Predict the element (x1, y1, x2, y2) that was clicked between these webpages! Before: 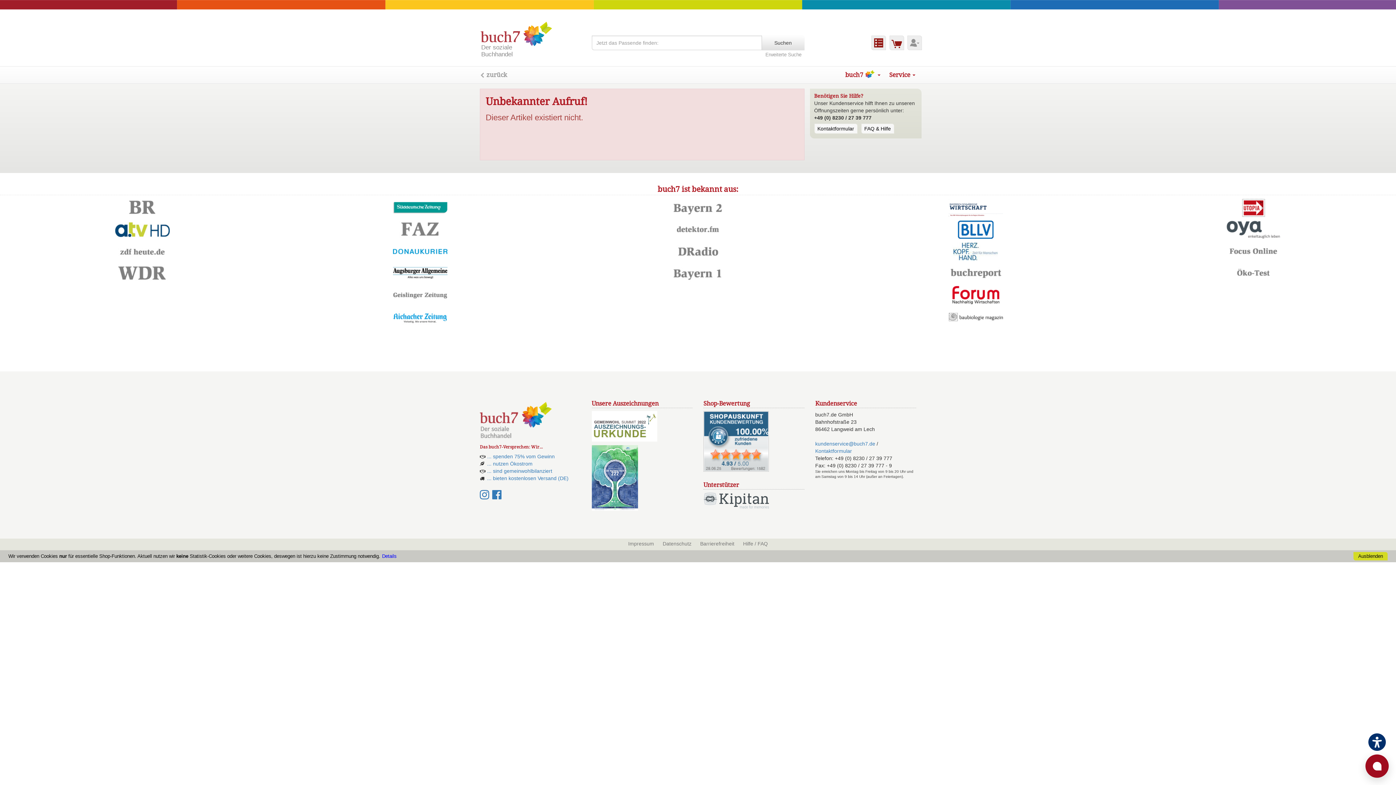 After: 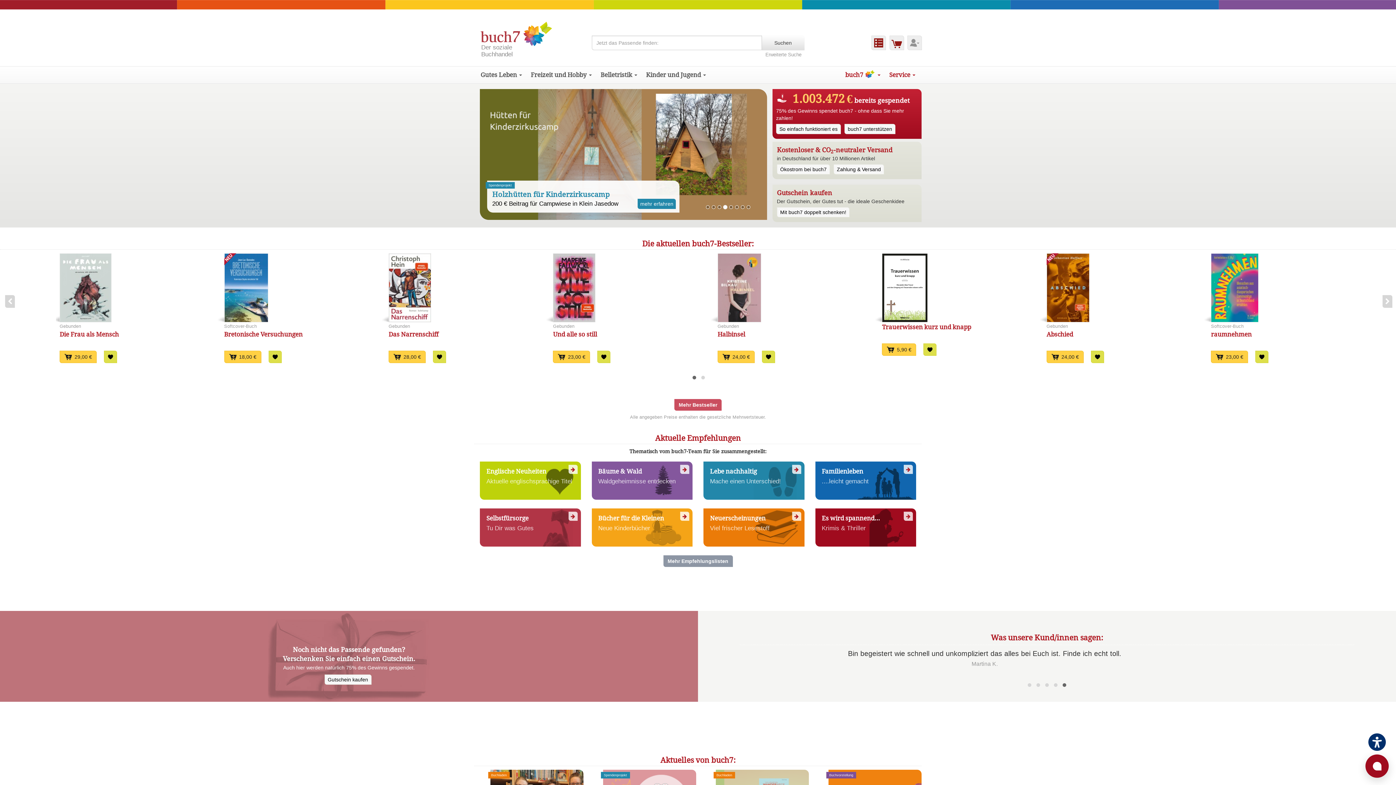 Action: label: Der soziale
Buchhandel bbox: (480, 20, 580, 57)